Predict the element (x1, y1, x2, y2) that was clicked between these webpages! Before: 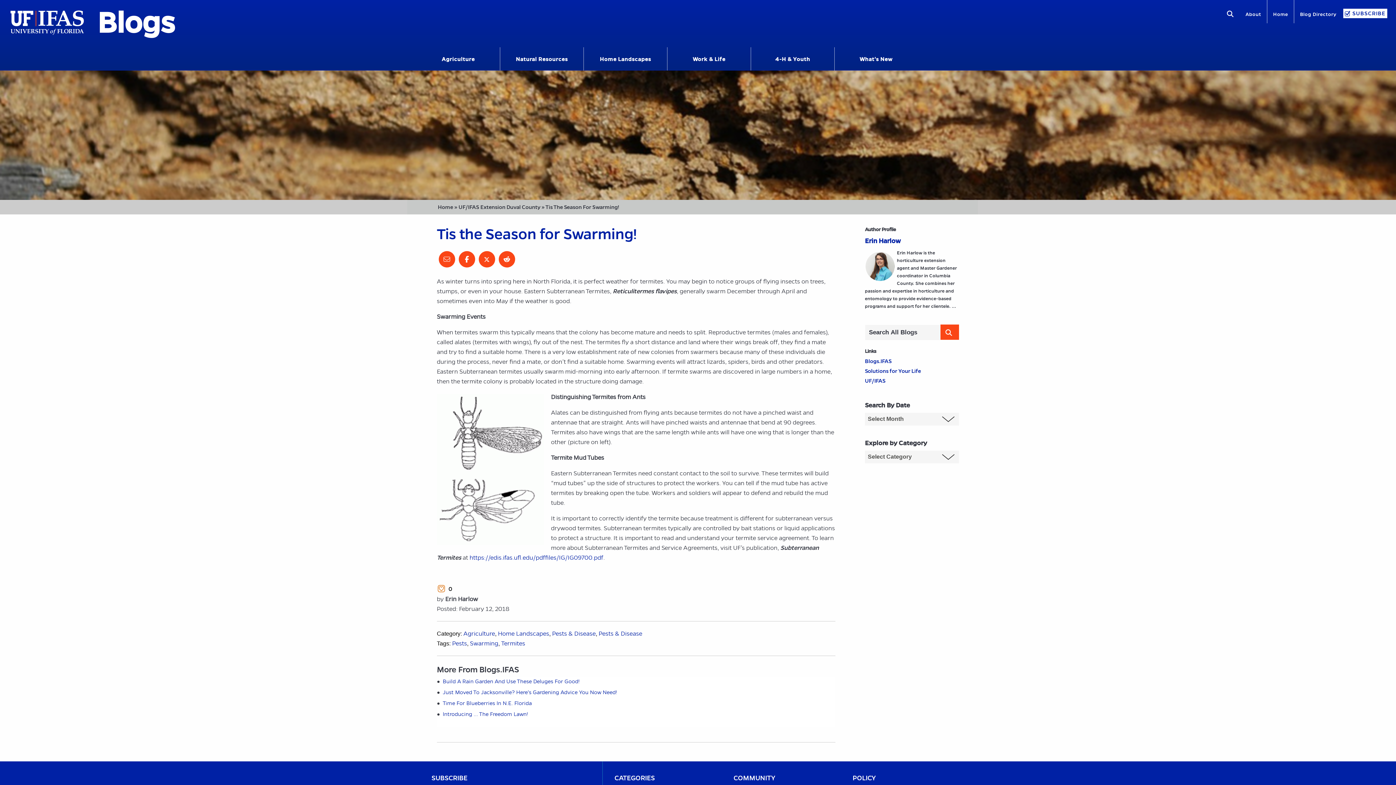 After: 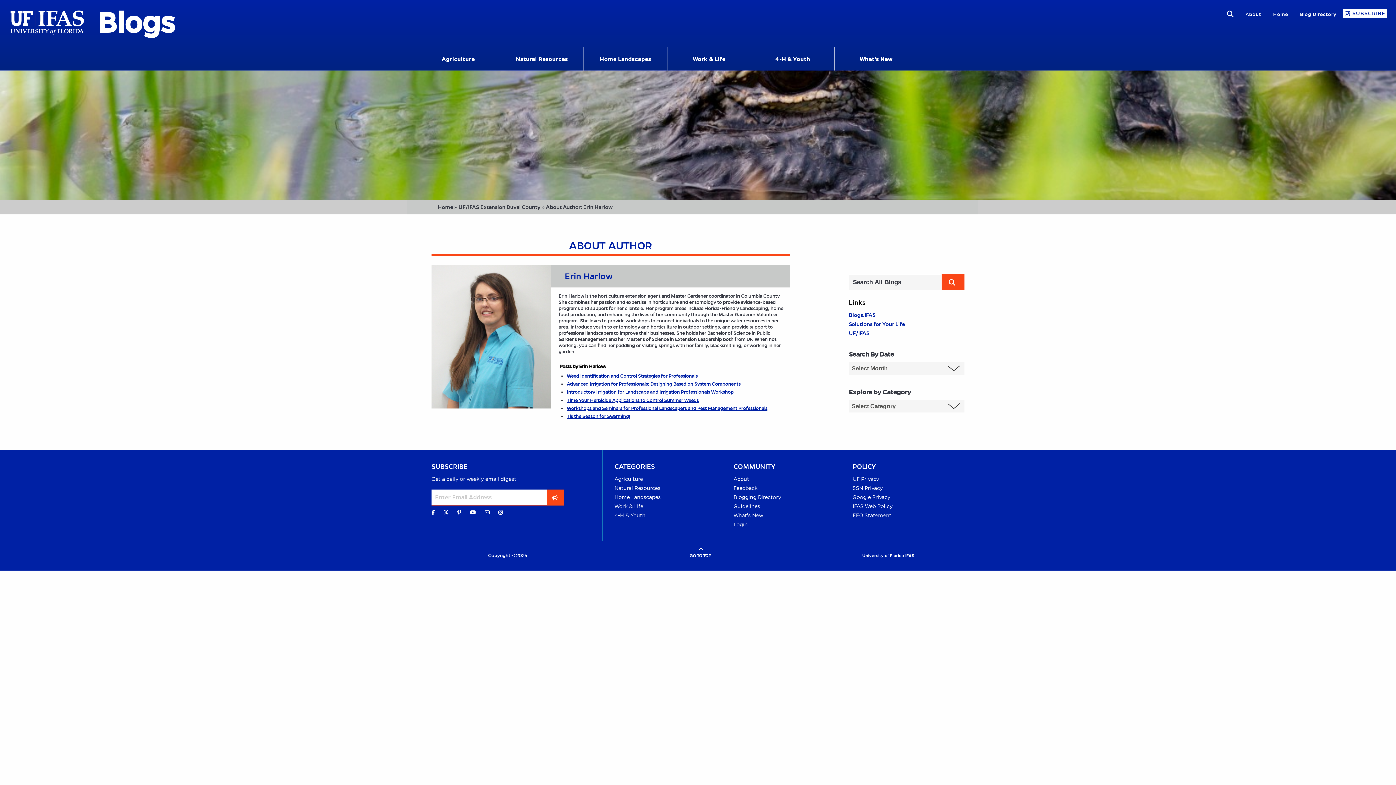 Action: bbox: (865, 237, 900, 245) label: Erin Harlow